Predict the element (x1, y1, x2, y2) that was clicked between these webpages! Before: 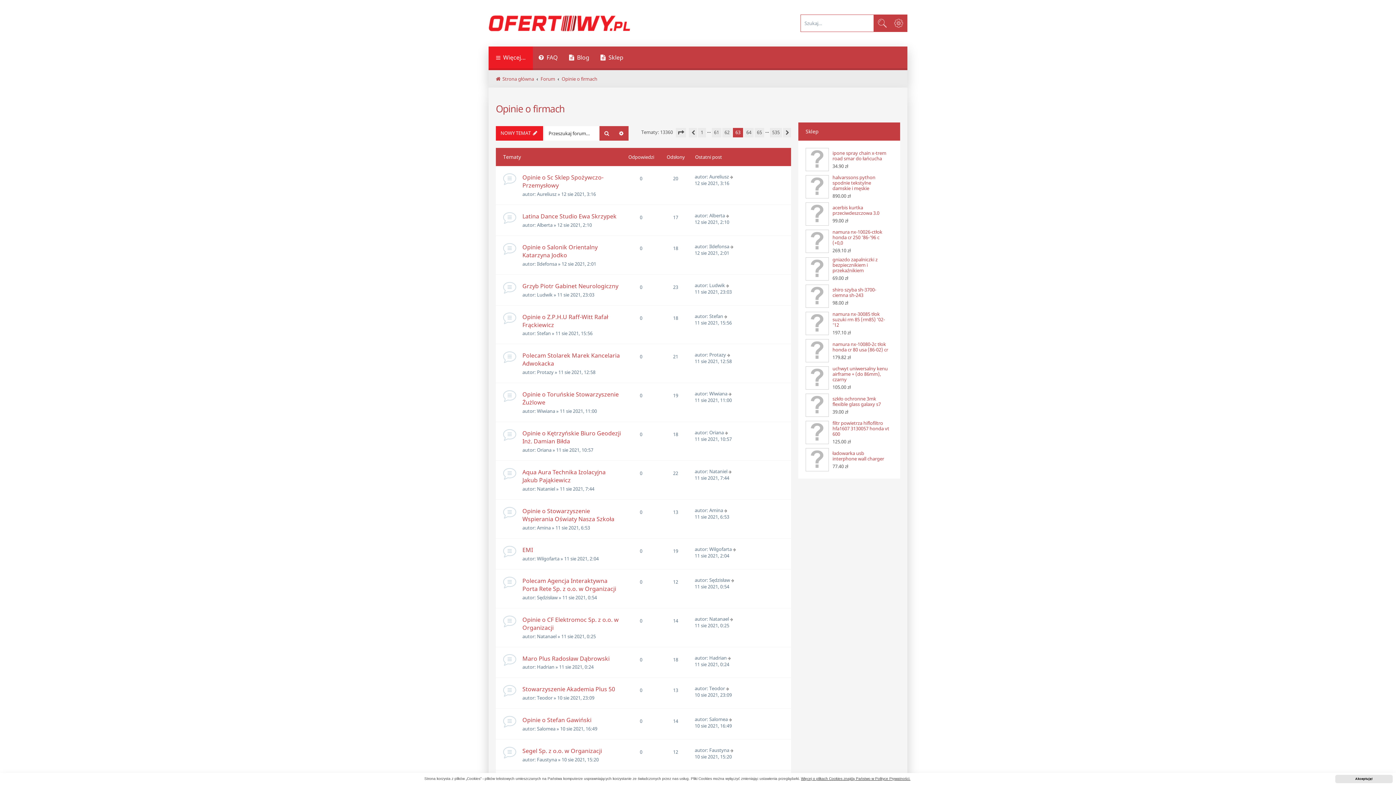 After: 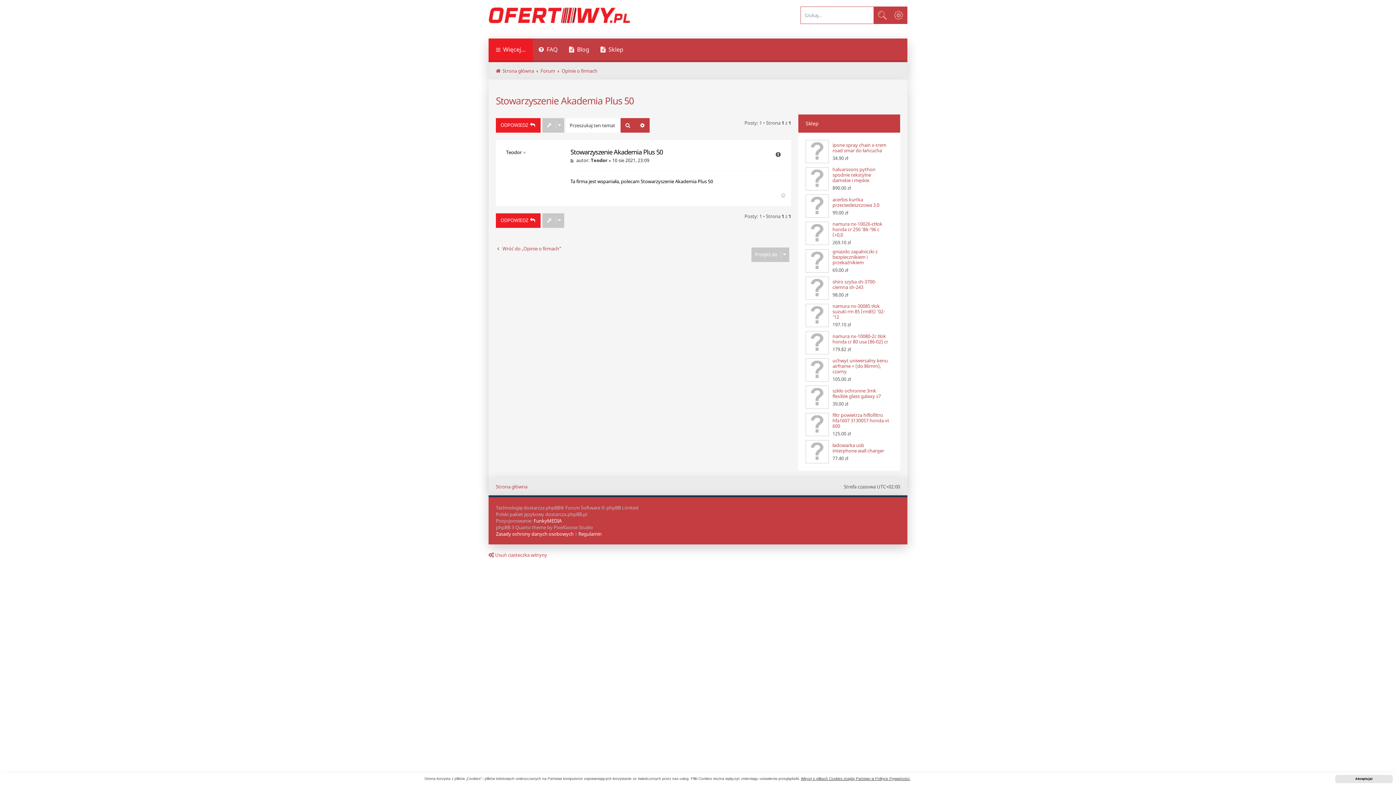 Action: bbox: (726, 685, 730, 692)